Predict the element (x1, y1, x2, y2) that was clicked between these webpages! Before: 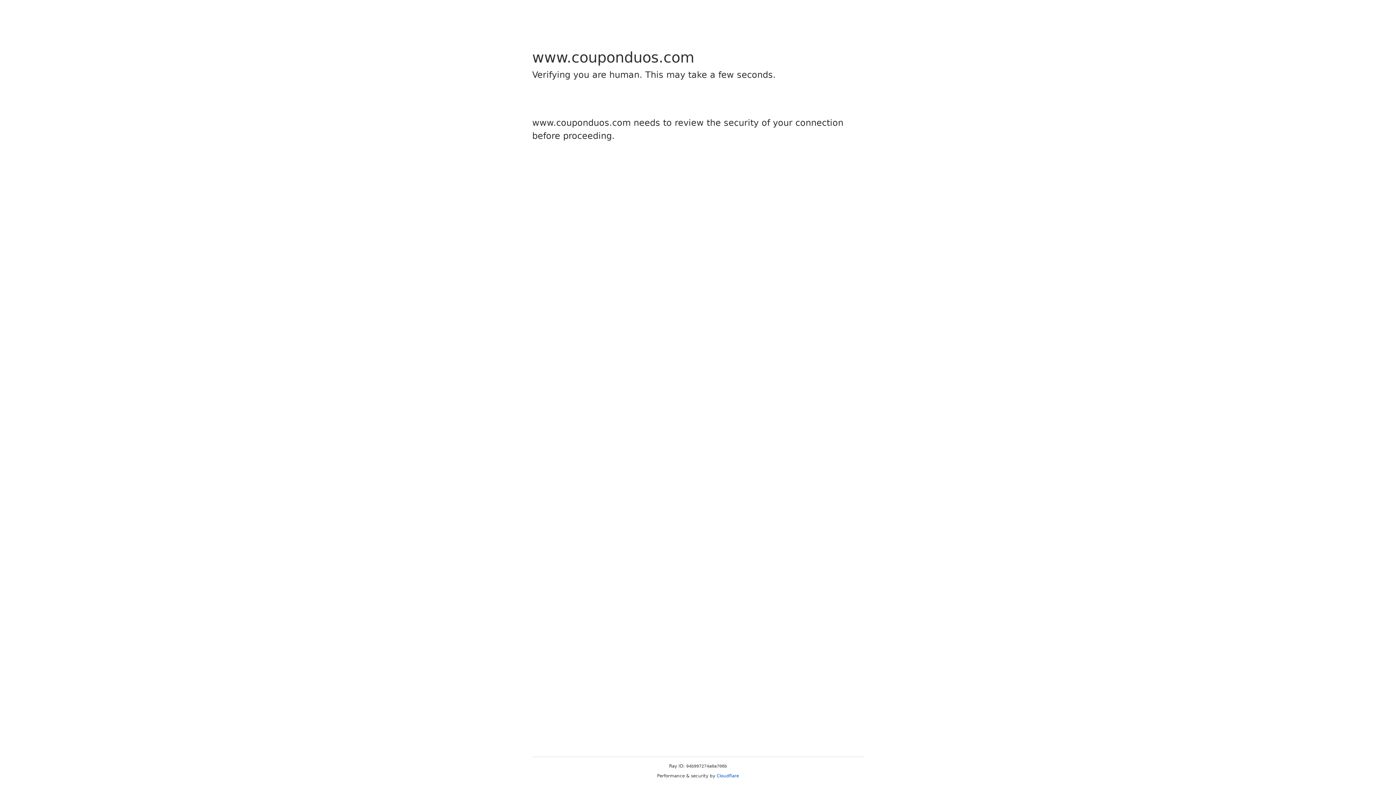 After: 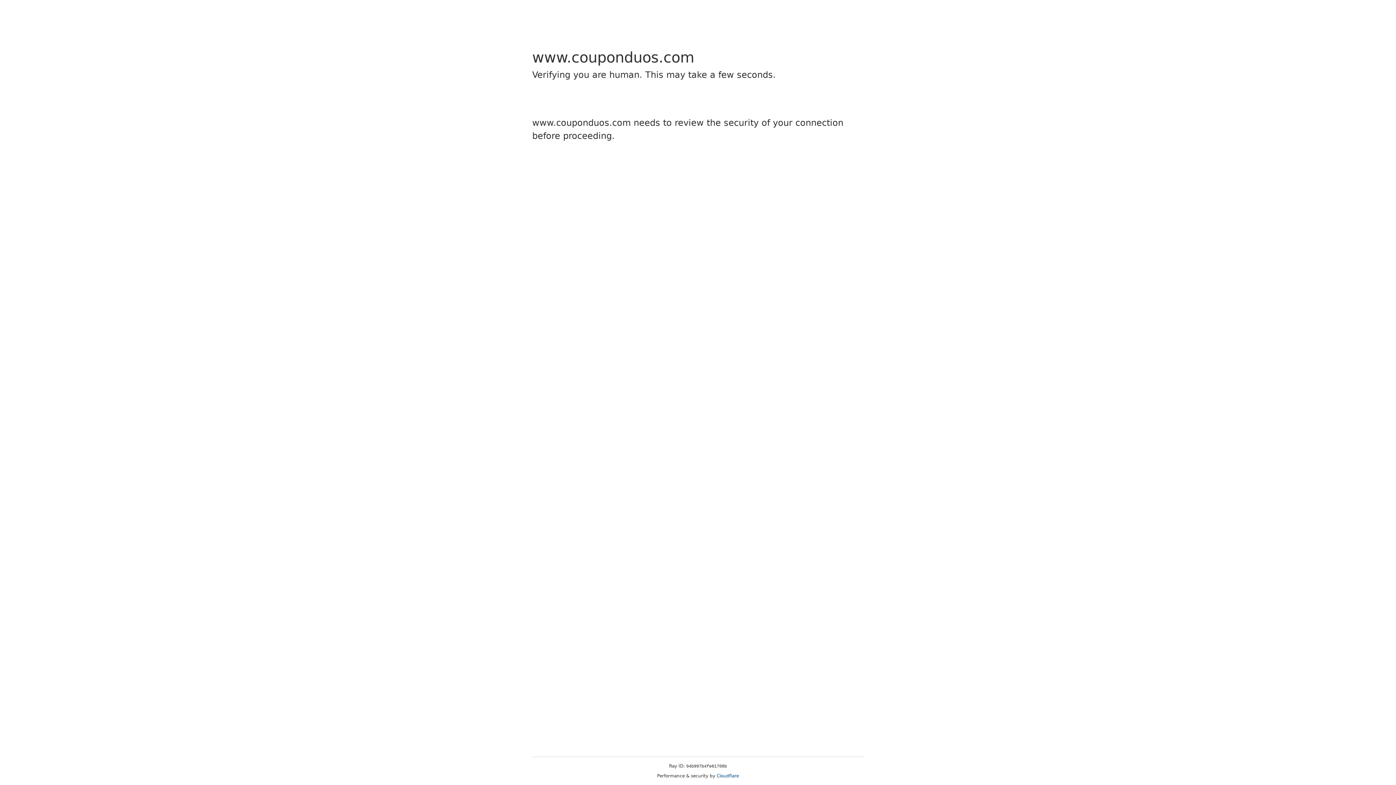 Action: label: Cloudflare bbox: (716, 773, 739, 778)